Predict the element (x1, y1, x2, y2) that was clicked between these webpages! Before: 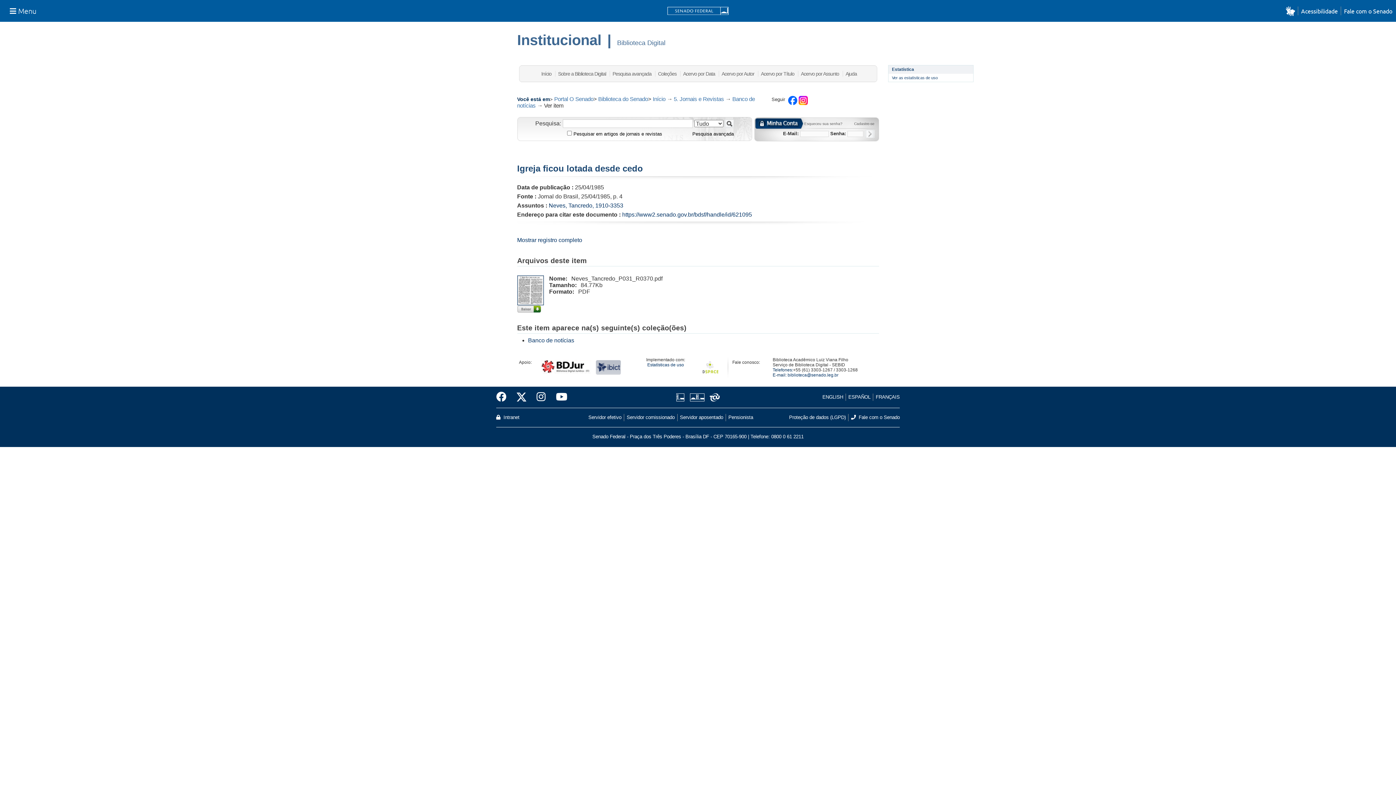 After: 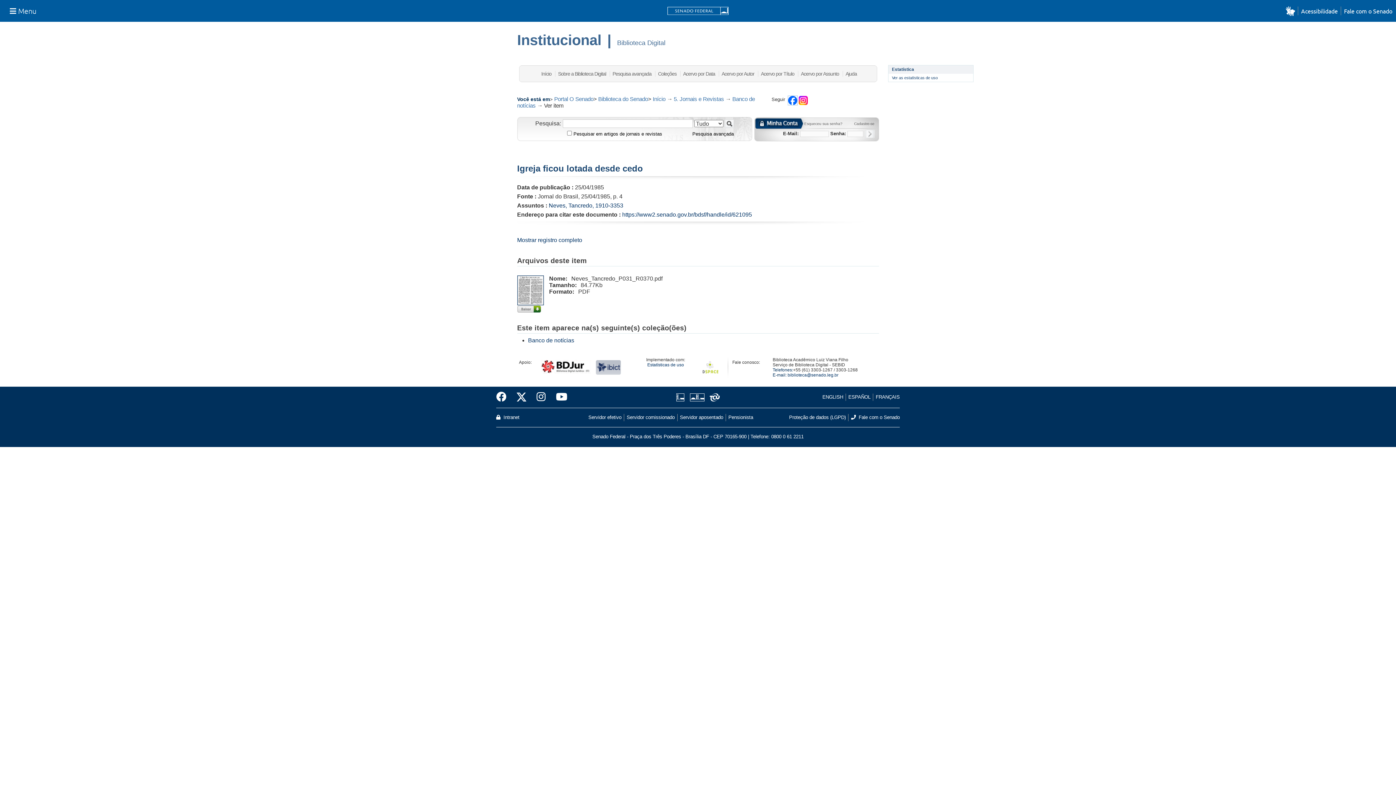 Action: bbox: (788, 99, 797, 105)